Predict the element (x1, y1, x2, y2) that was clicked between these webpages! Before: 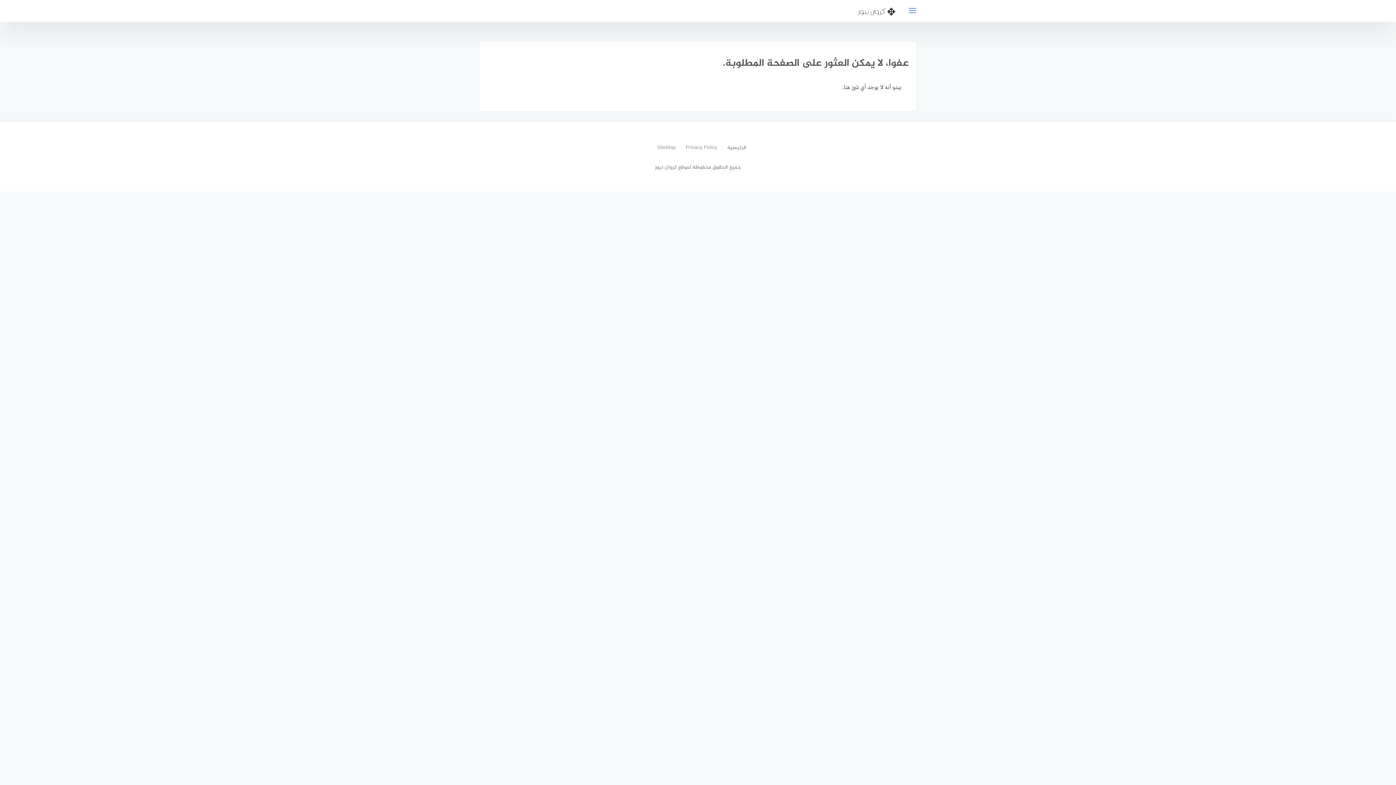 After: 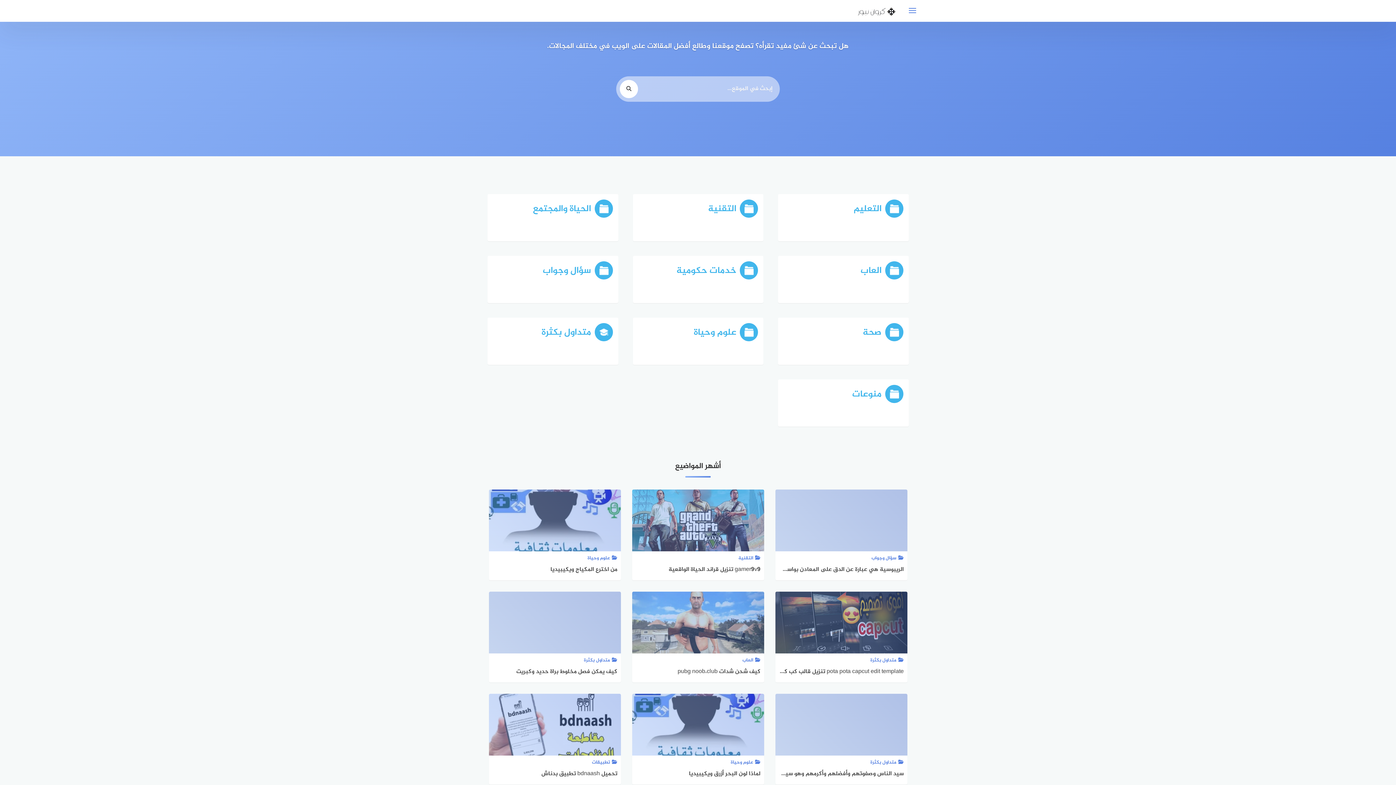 Action: bbox: (850, 0, 905, 20)